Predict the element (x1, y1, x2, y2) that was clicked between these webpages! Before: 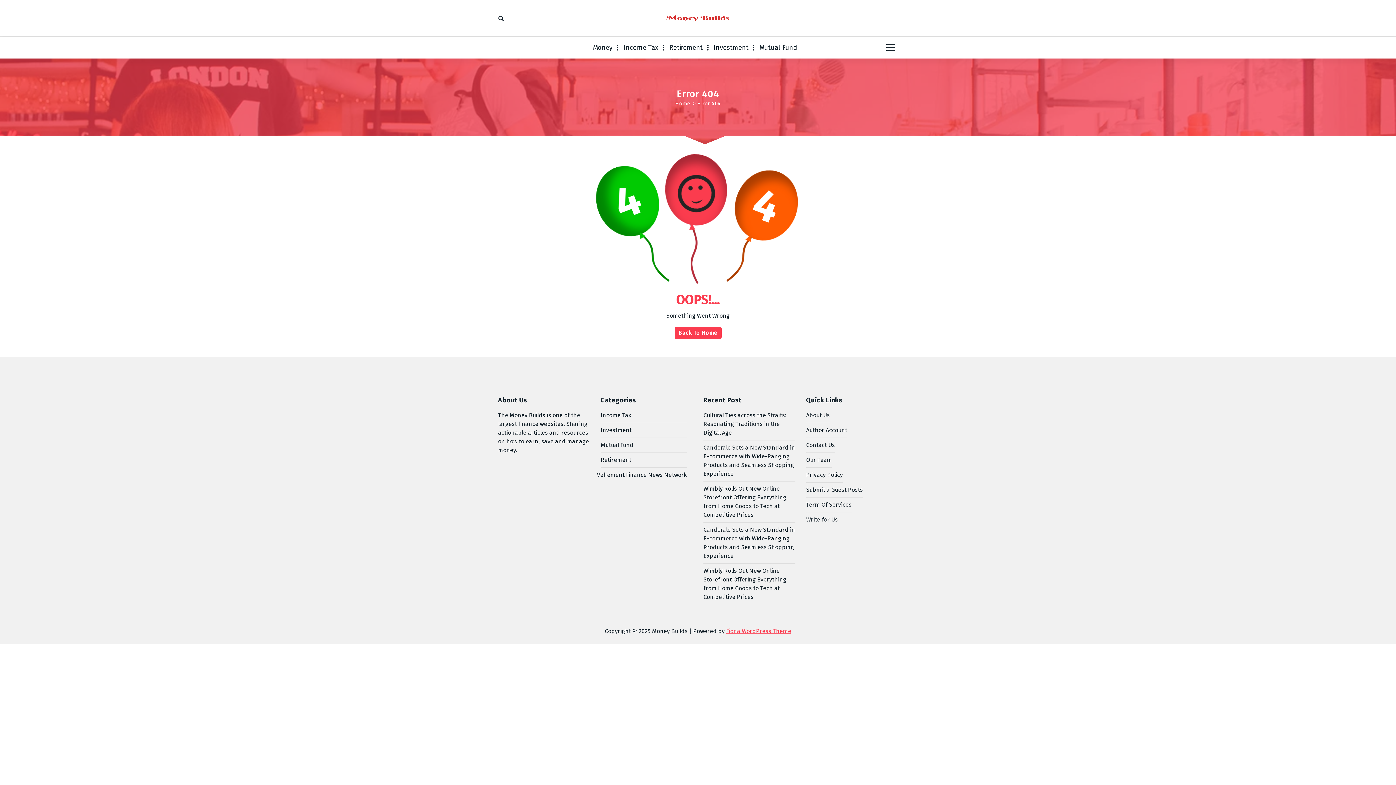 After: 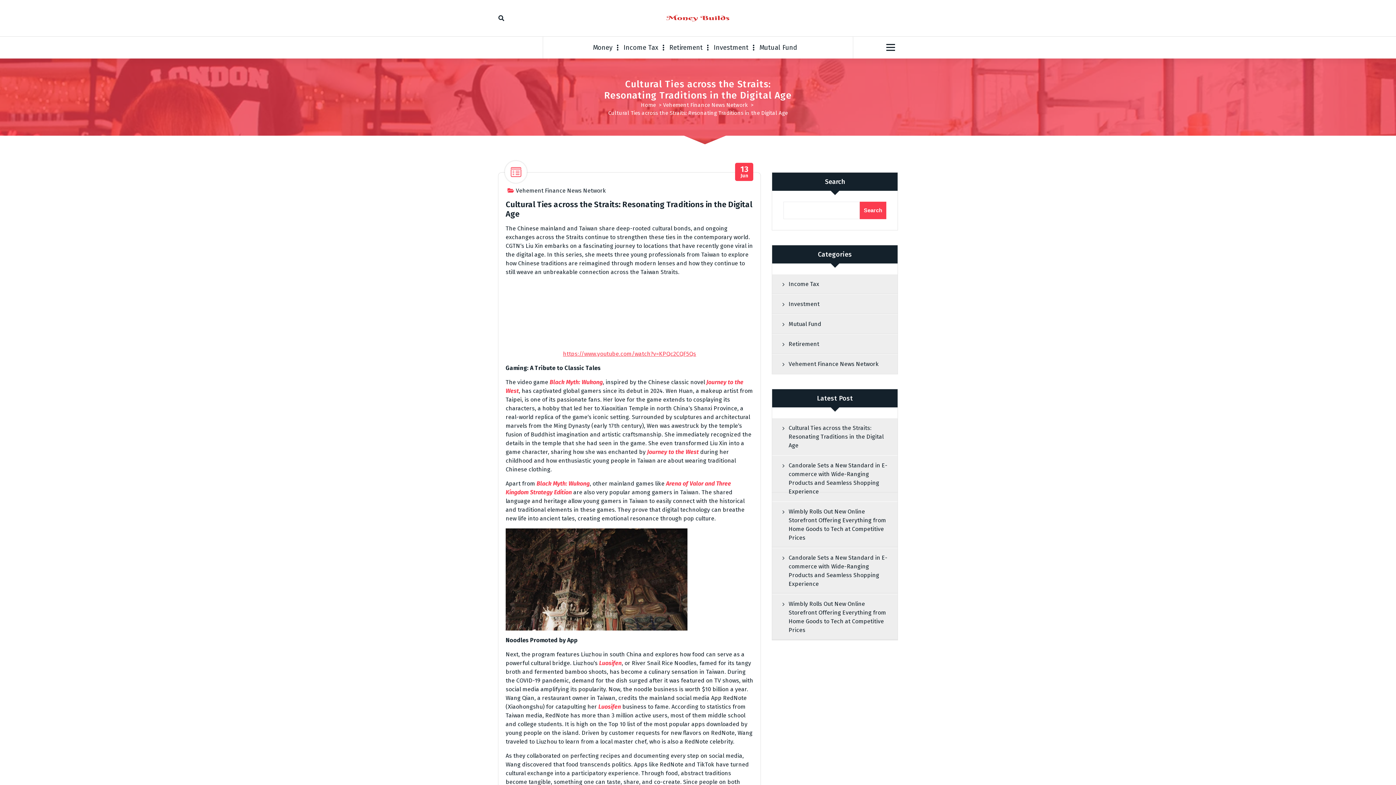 Action: bbox: (703, 411, 795, 440) label: Cultural Ties across the Straits: Resonating Traditions in the Digital Age